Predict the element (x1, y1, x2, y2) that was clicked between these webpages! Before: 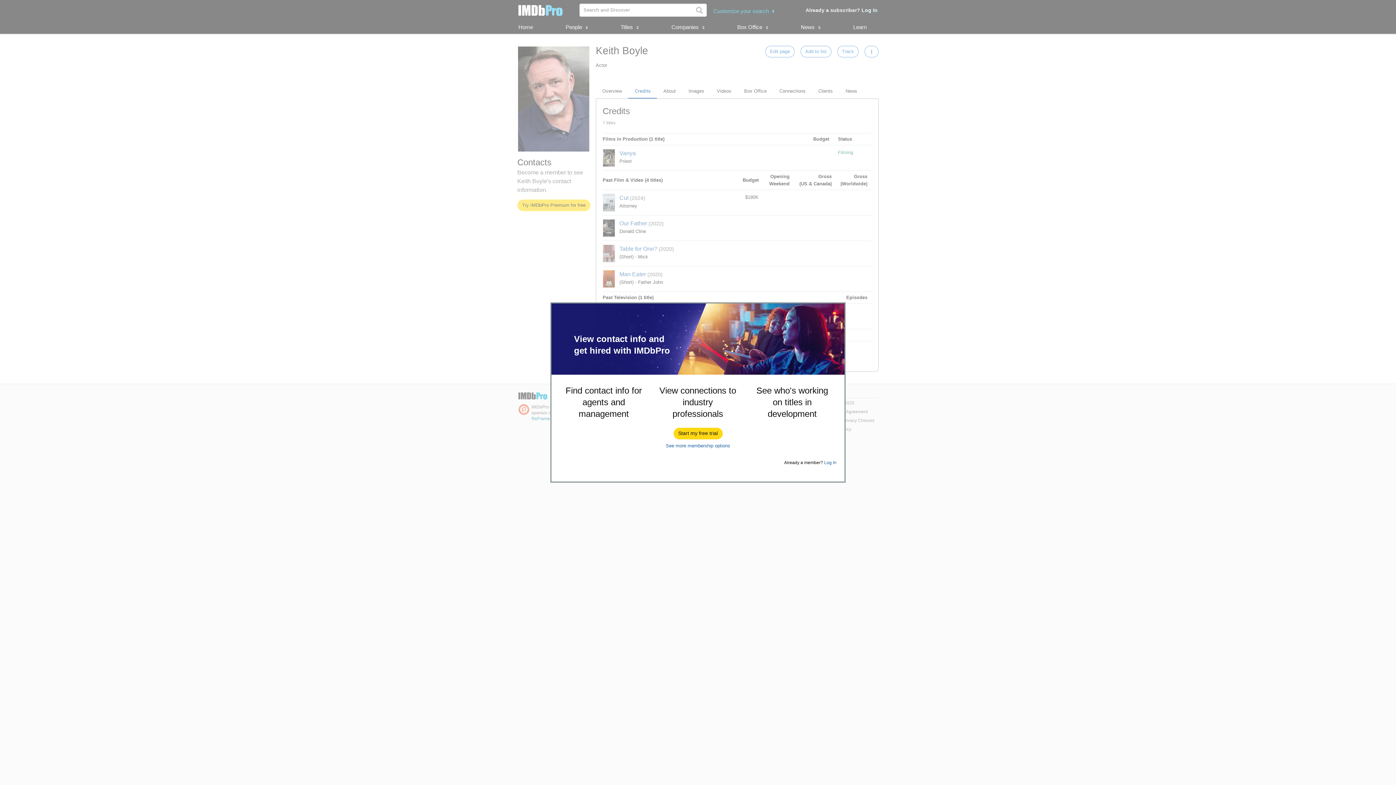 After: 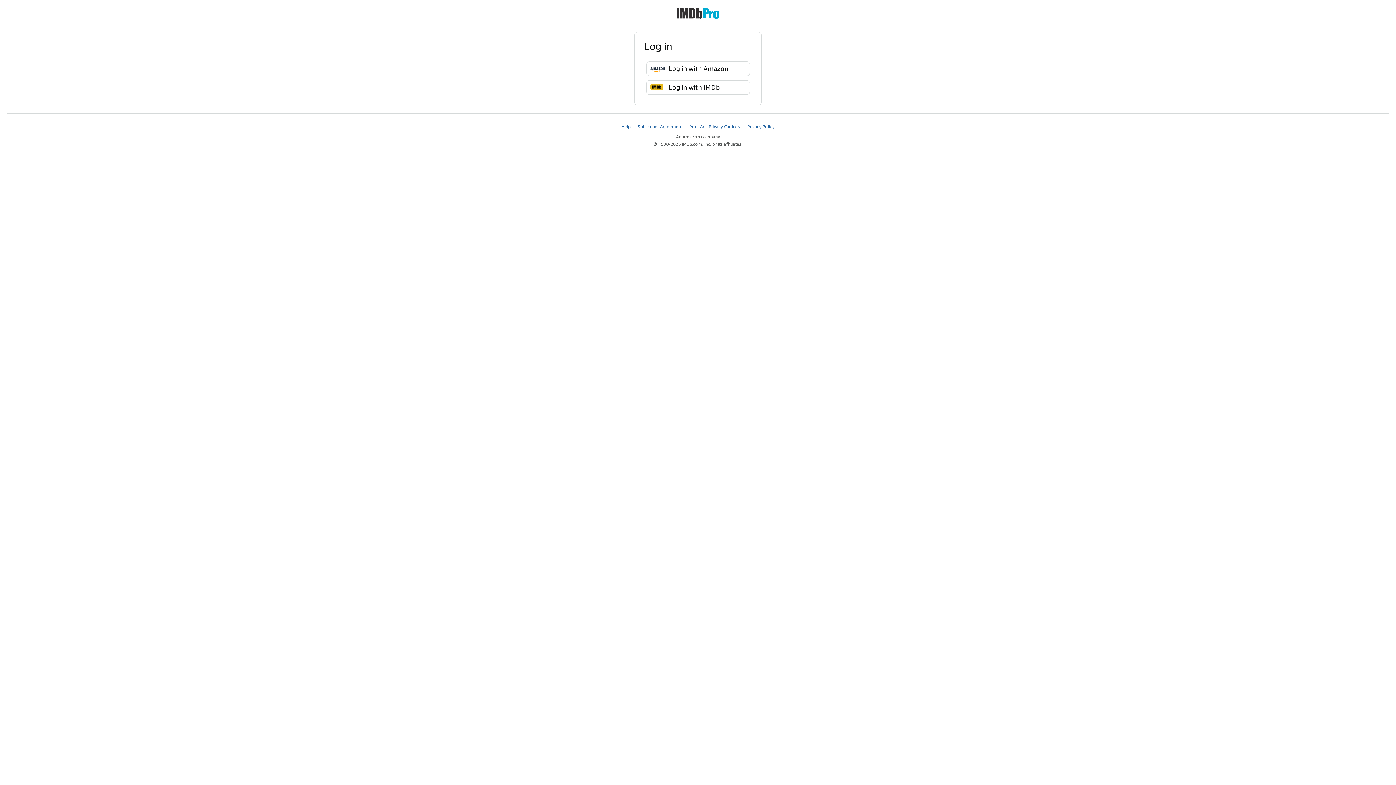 Action: label: Log In bbox: (824, 460, 836, 465)